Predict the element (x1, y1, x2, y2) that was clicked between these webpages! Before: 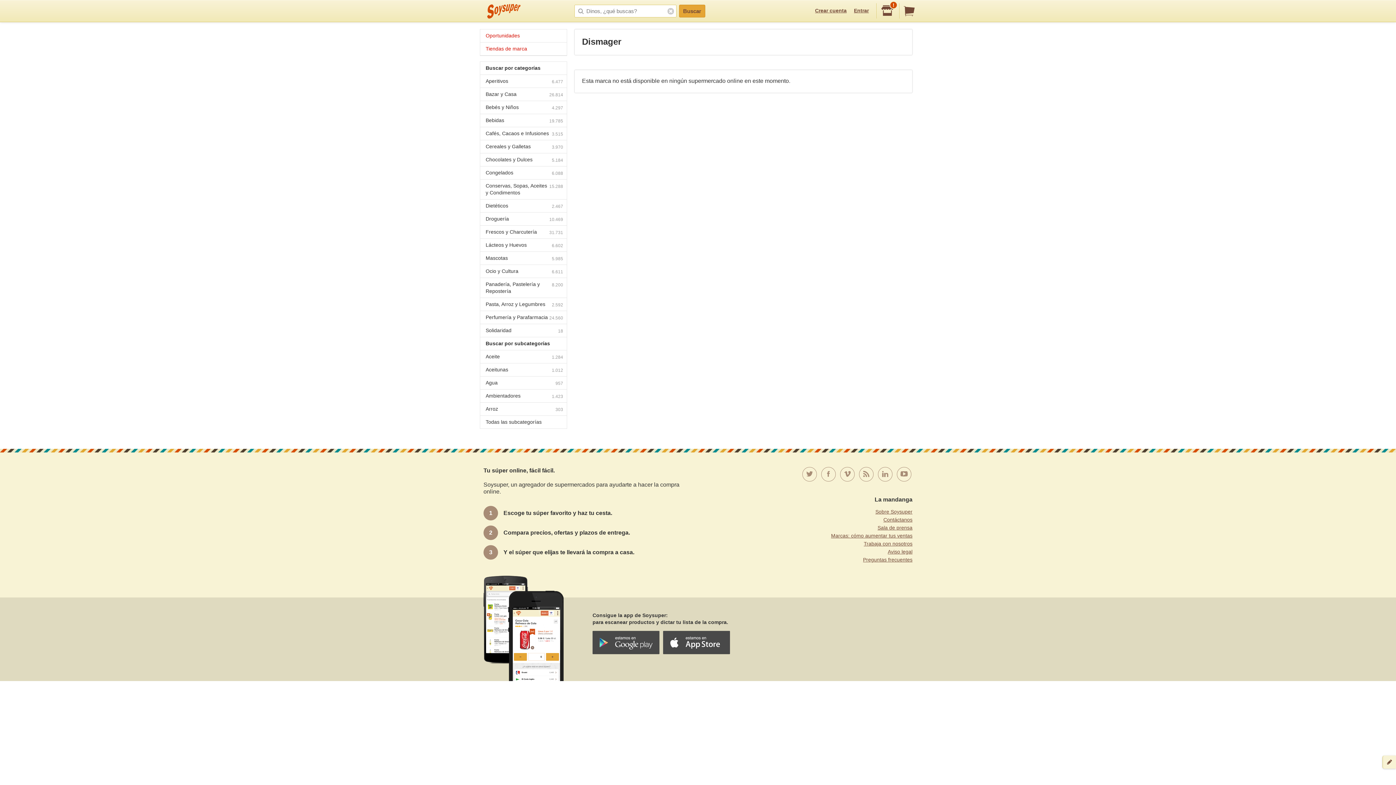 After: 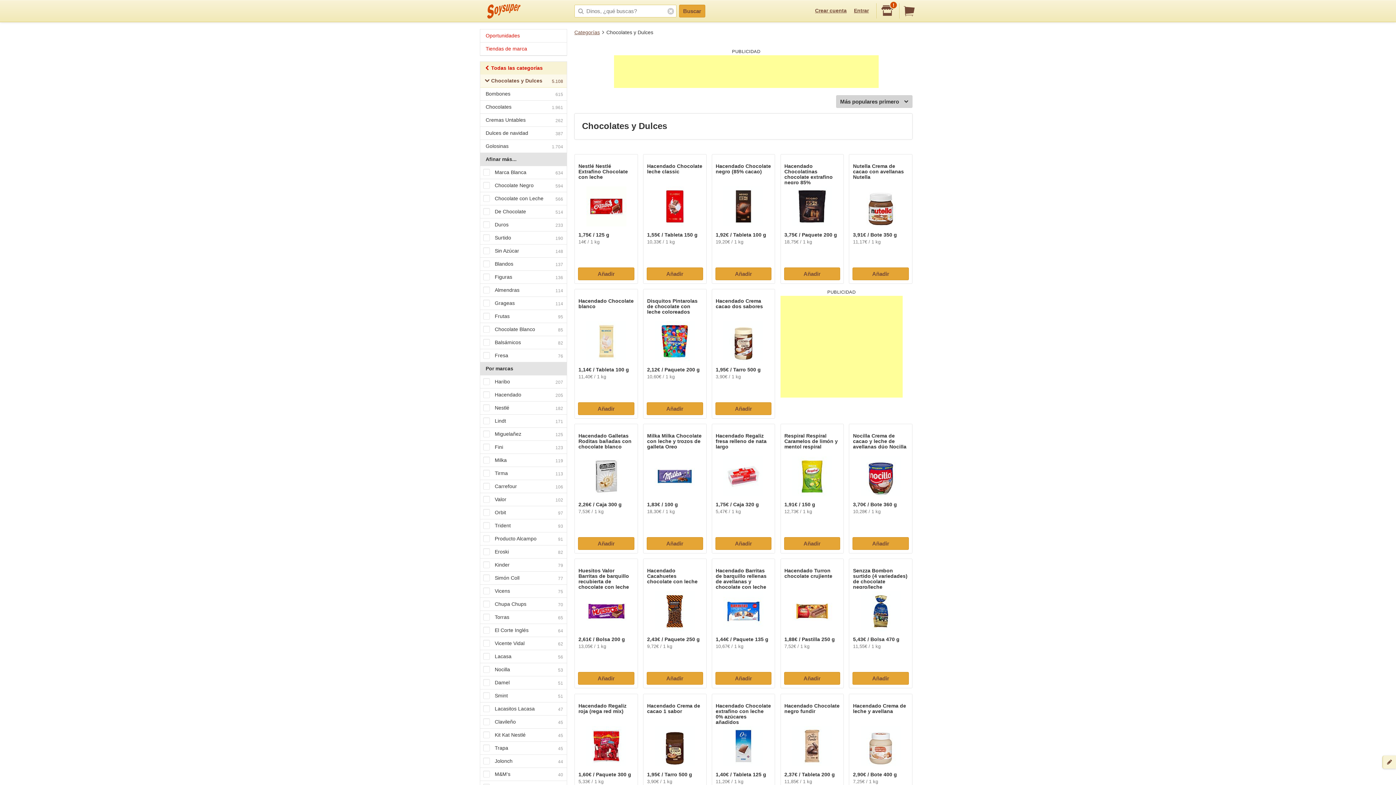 Action: label: Chocolates y Dulces
5.184 bbox: (480, 153, 566, 166)